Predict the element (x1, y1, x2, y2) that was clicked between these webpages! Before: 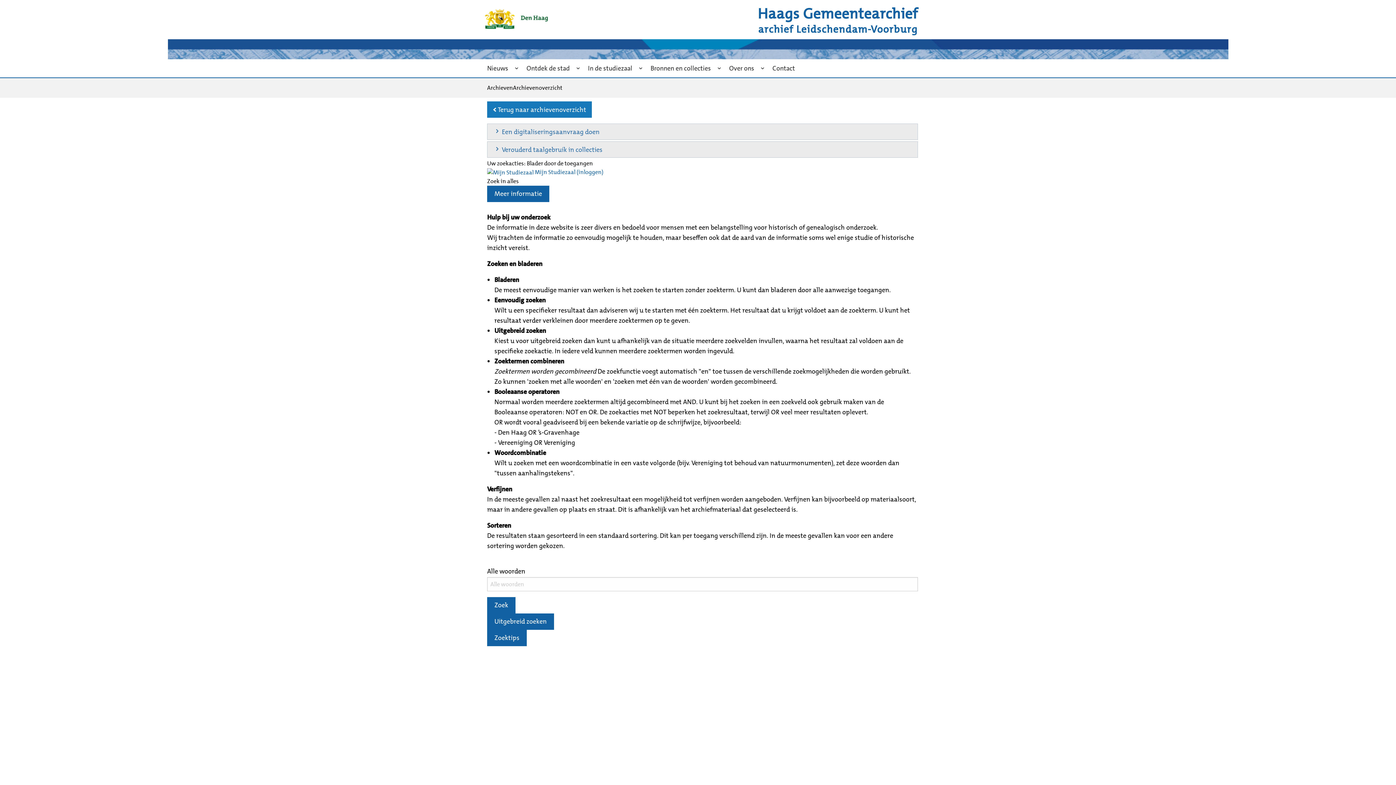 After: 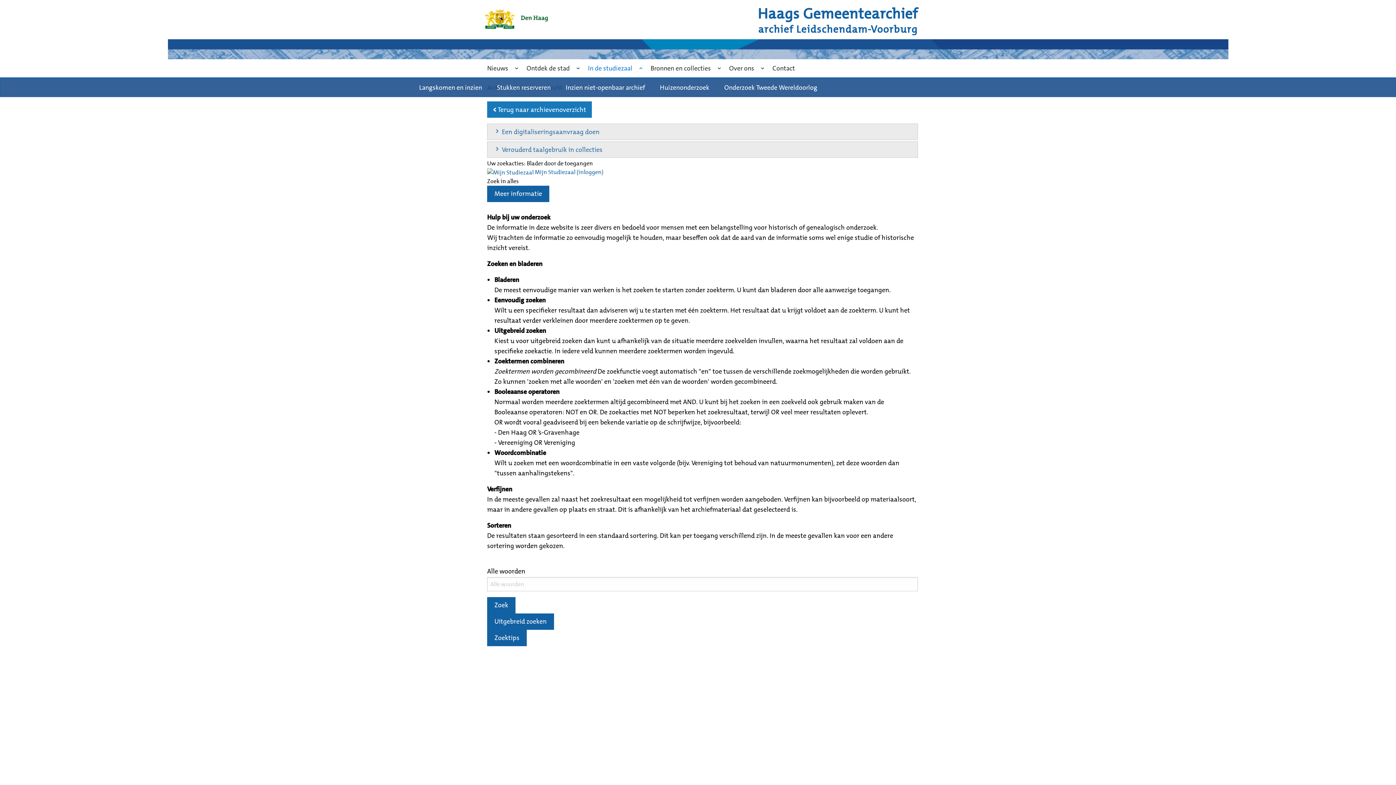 Action: label: In de studiezaal bbox: (582, 59, 638, 77)